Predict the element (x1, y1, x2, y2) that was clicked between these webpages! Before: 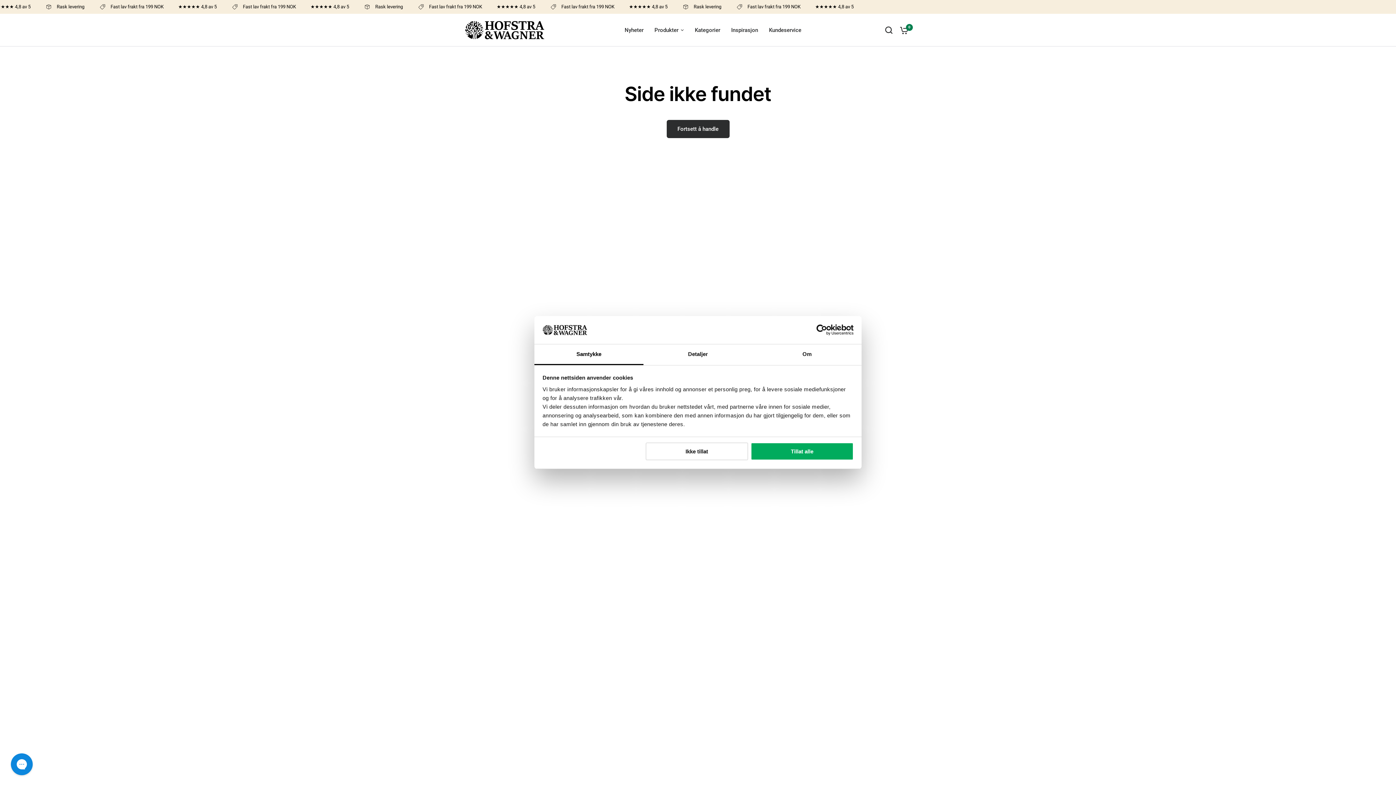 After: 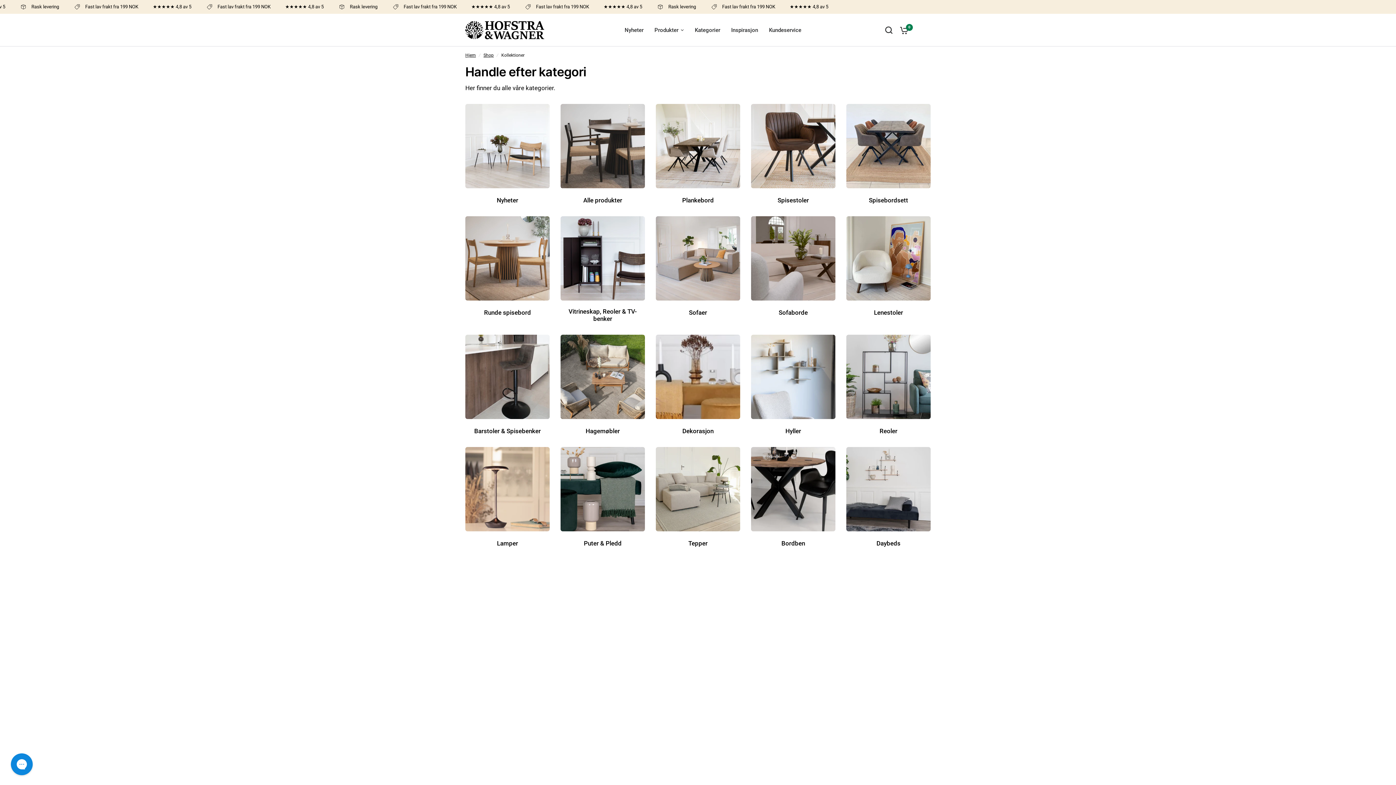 Action: label: Kategorier bbox: (694, 25, 720, 34)